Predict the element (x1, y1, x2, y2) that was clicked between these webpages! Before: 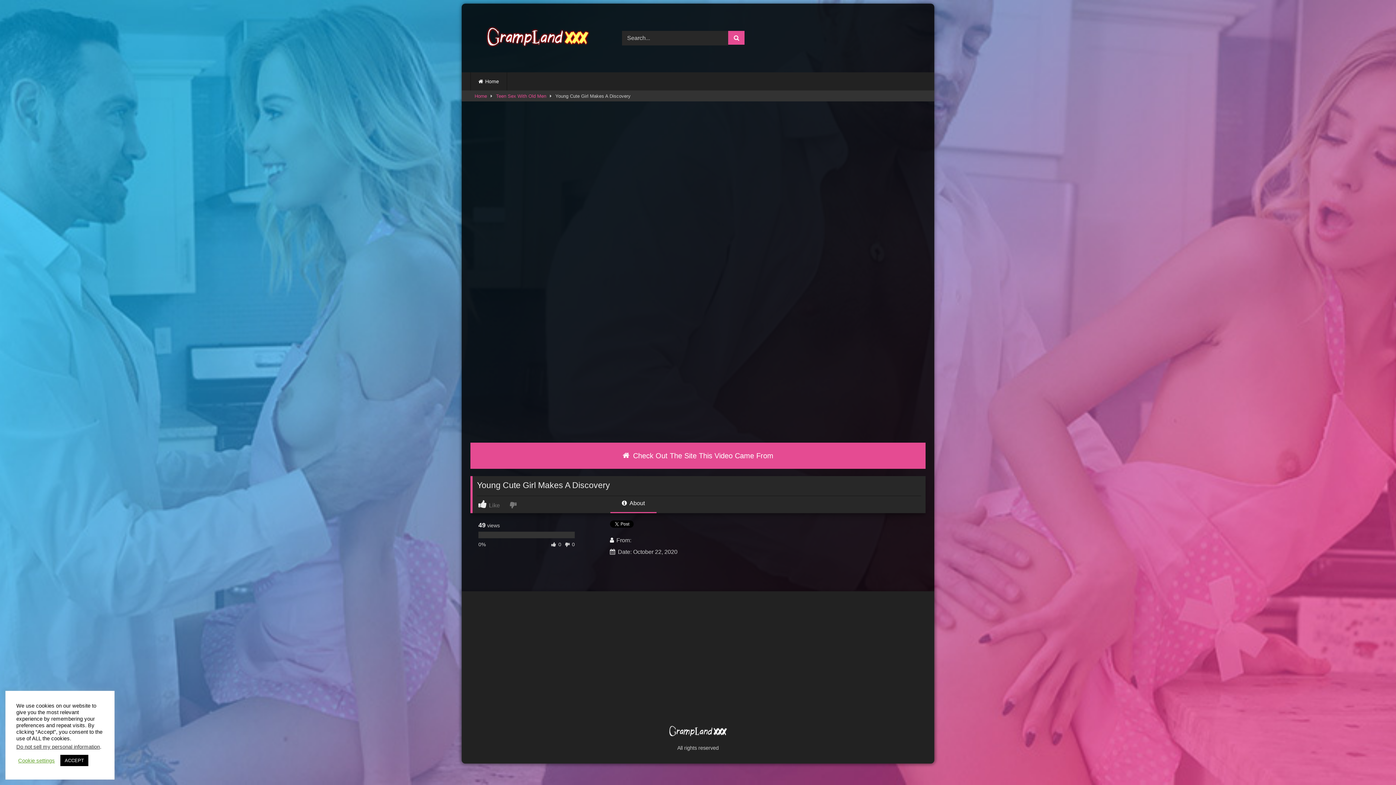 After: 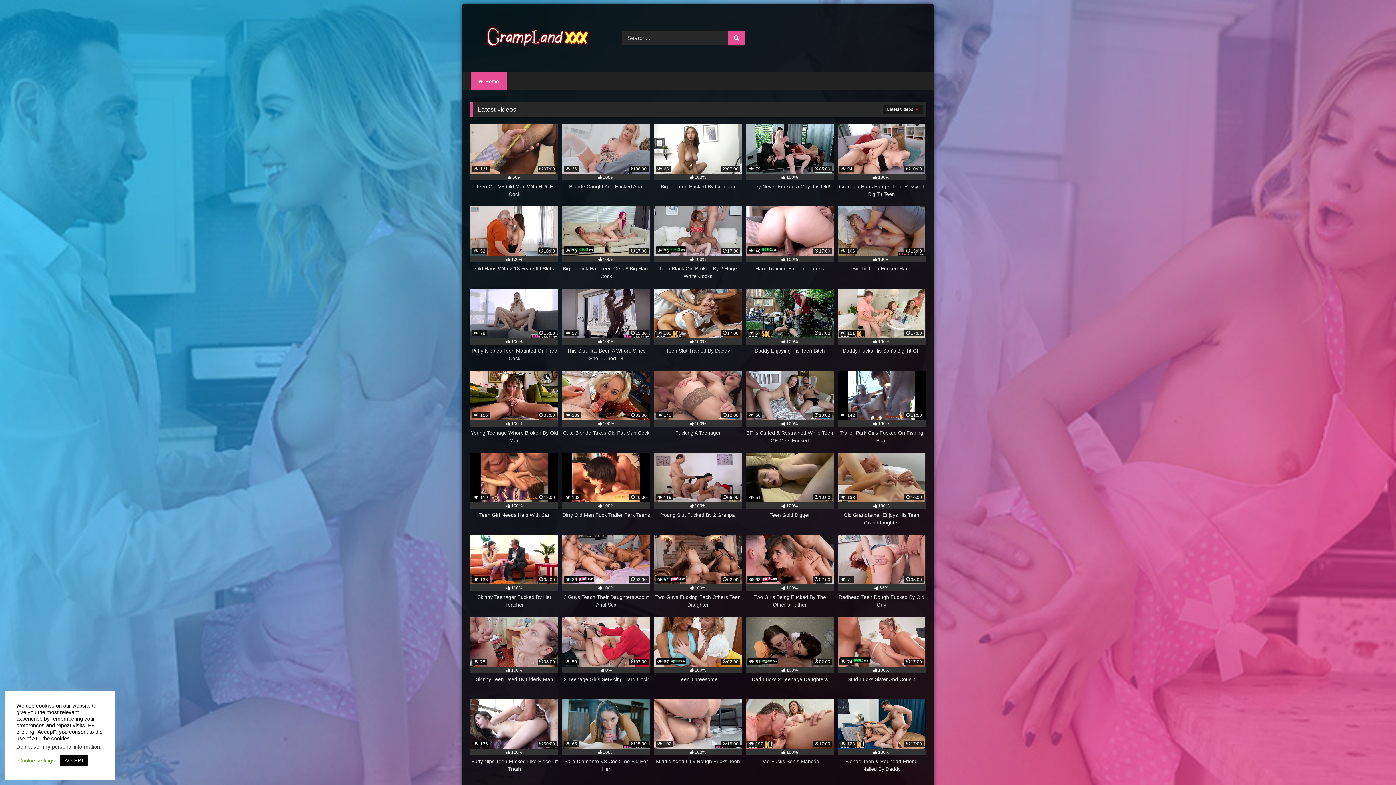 Action: bbox: (470, 26, 601, 49)